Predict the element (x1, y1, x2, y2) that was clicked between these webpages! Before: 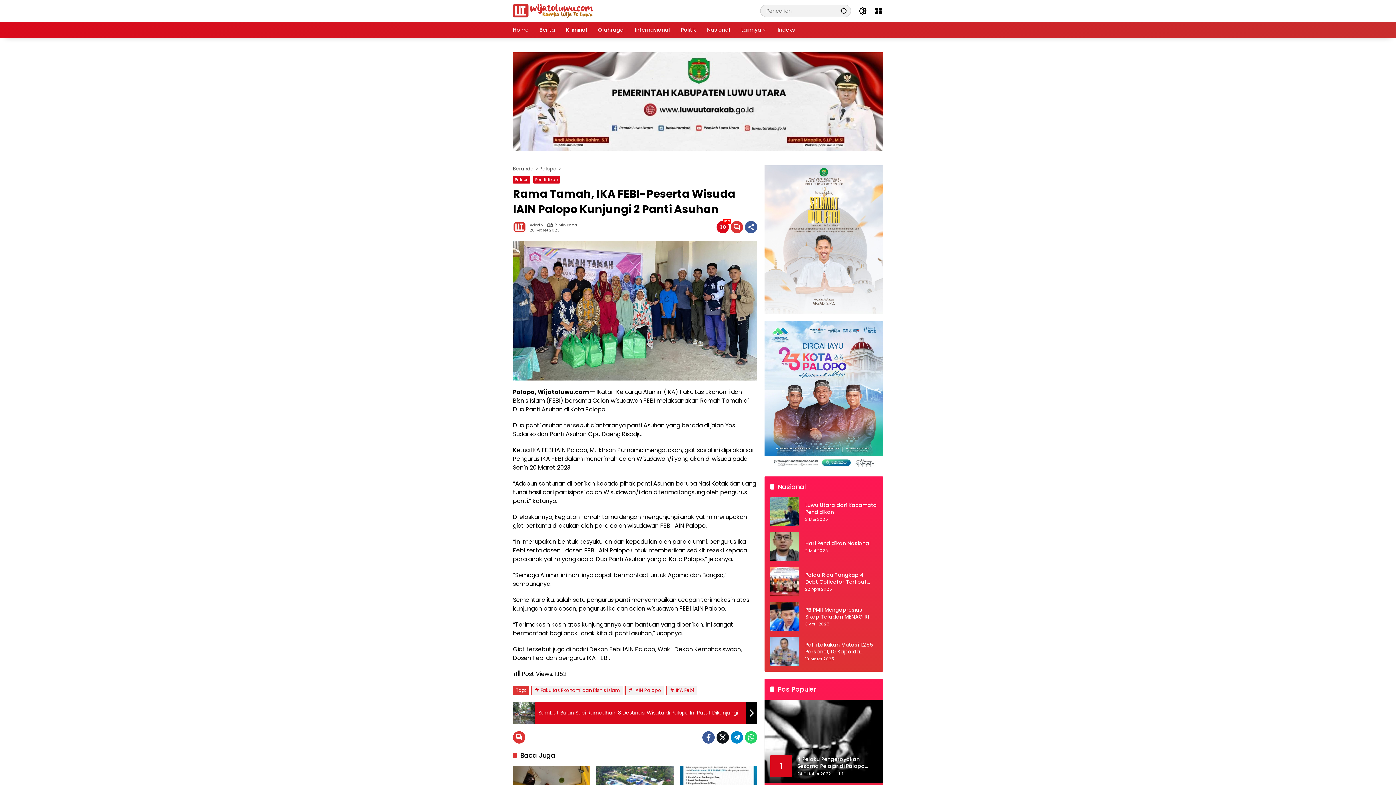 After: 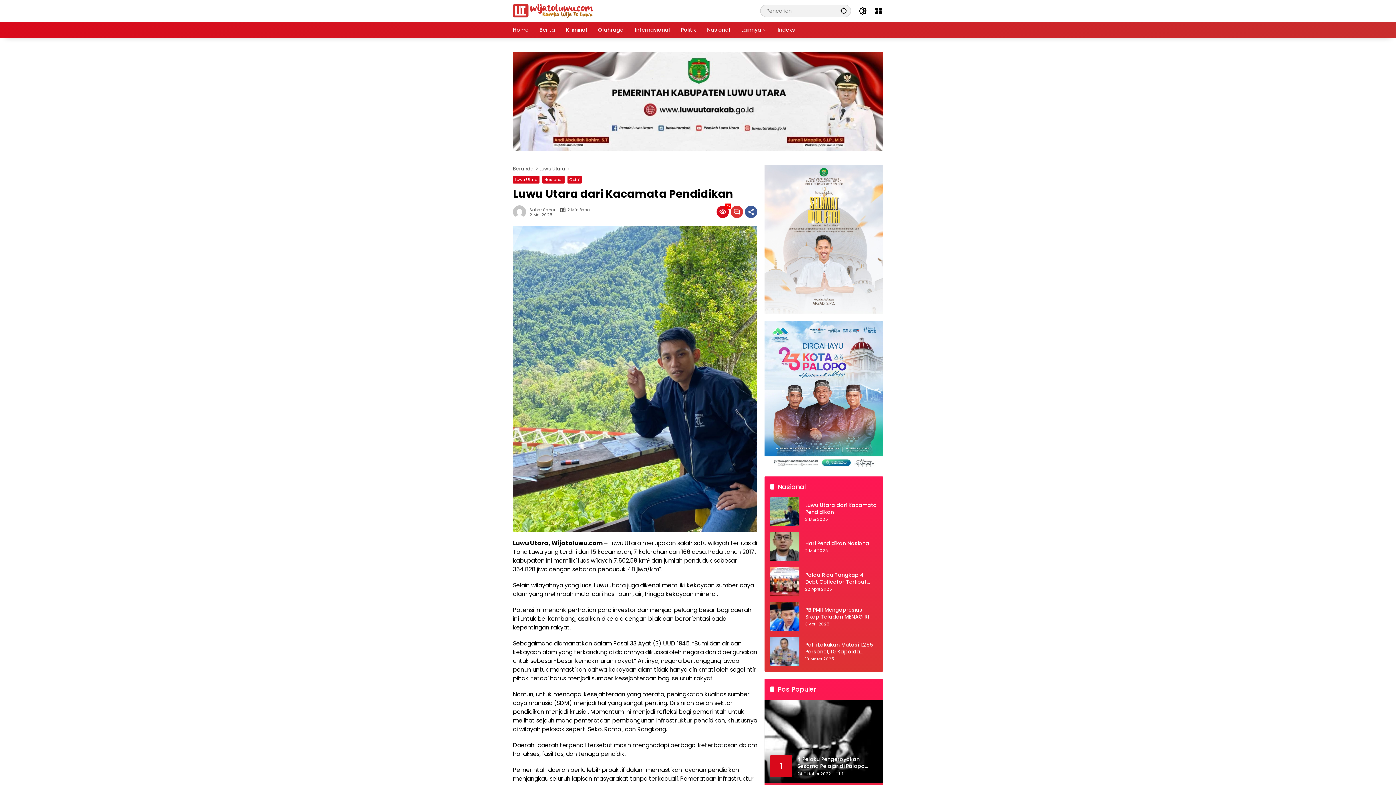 Action: bbox: (770, 403, 799, 432)